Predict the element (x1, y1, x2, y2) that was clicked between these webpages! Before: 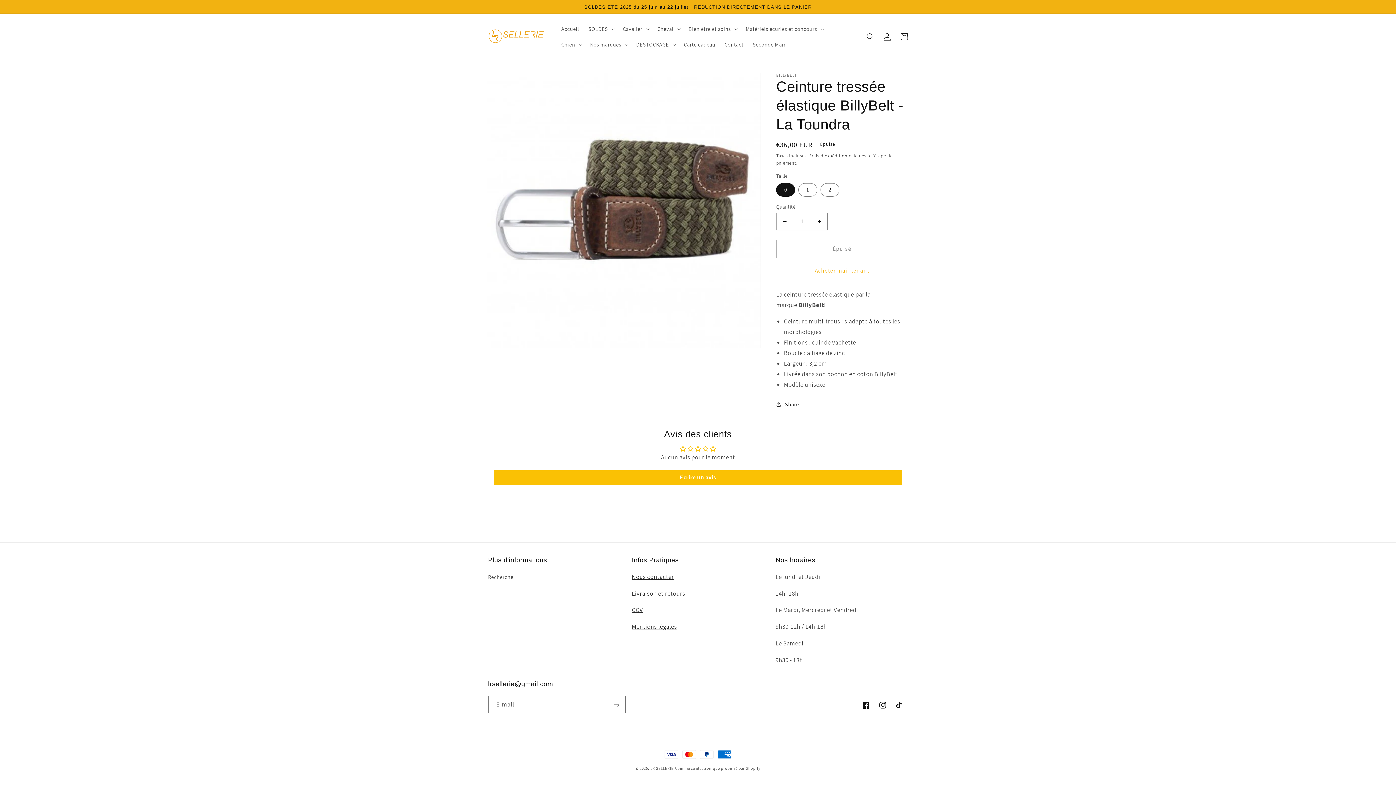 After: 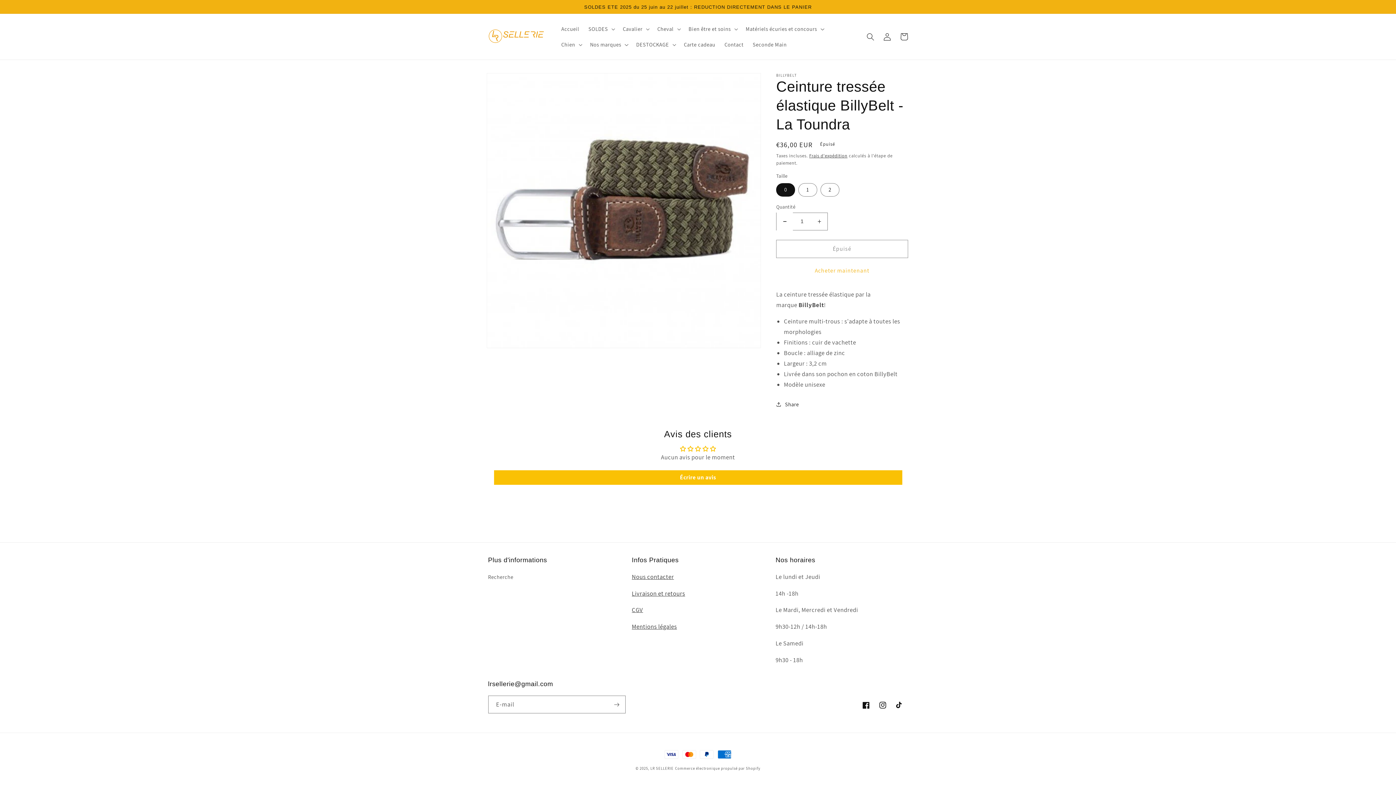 Action: bbox: (776, 212, 793, 230) label: Réduire la quantité de Ceinture tressée élastique BillyBelt - La Toundra